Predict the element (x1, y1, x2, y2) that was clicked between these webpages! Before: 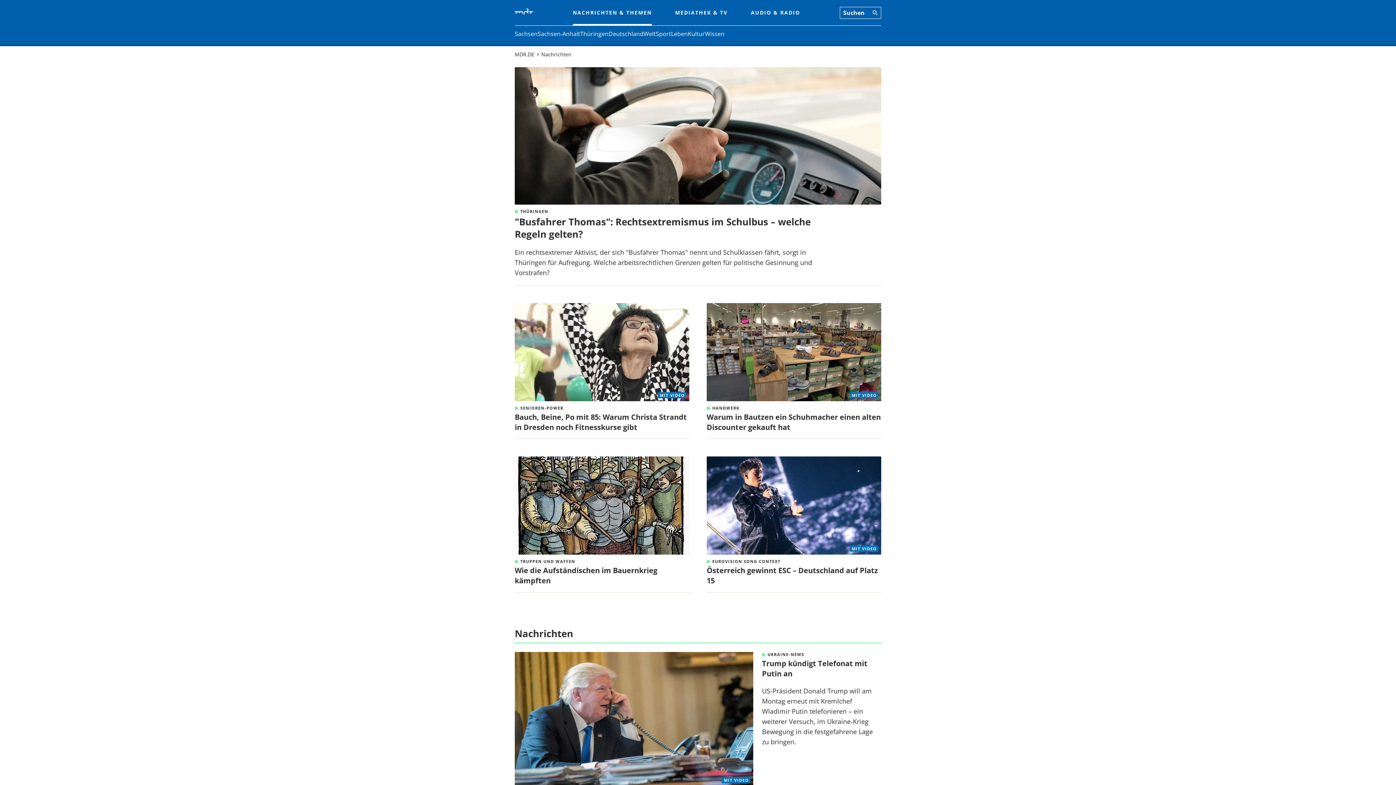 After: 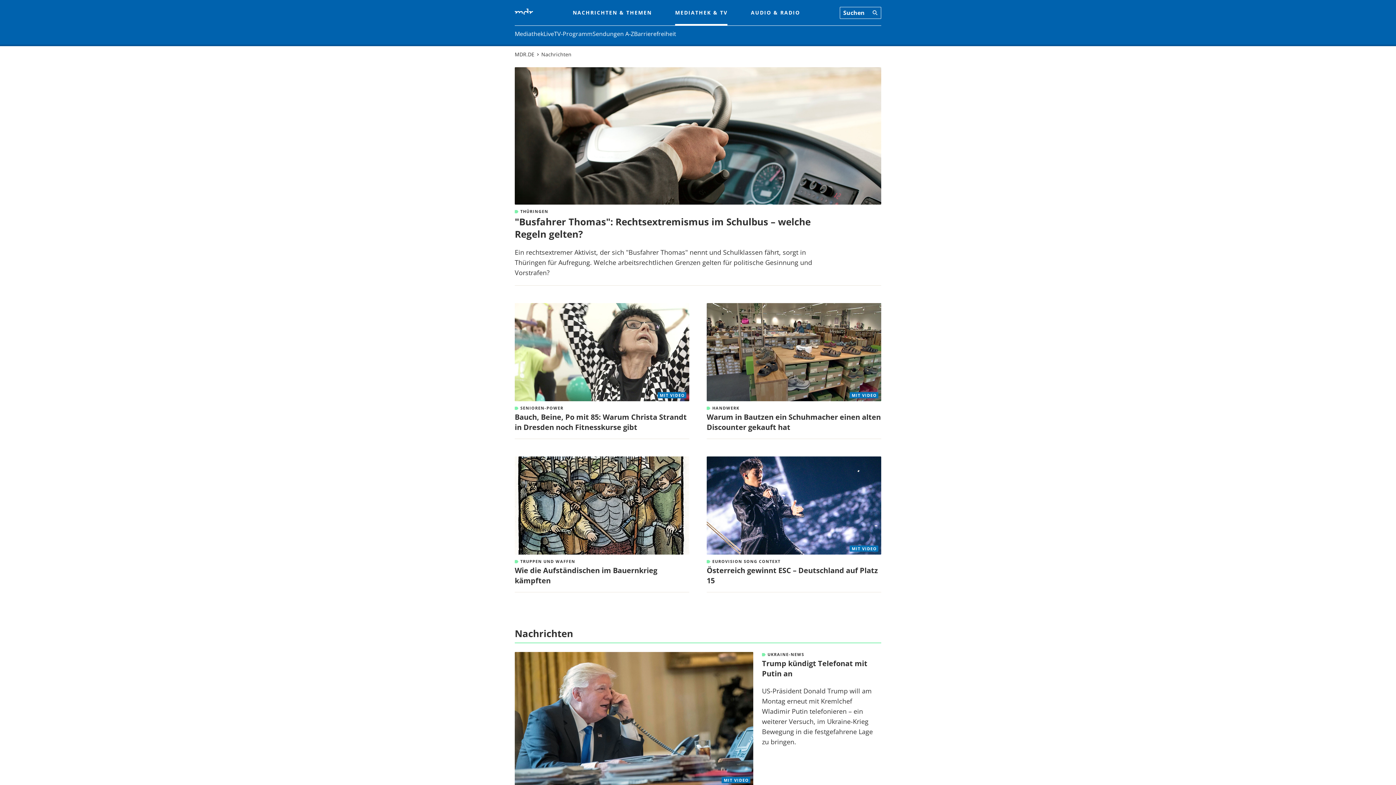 Action: label: MEDIATHEK & TV bbox: (675, 0, 727, 25)